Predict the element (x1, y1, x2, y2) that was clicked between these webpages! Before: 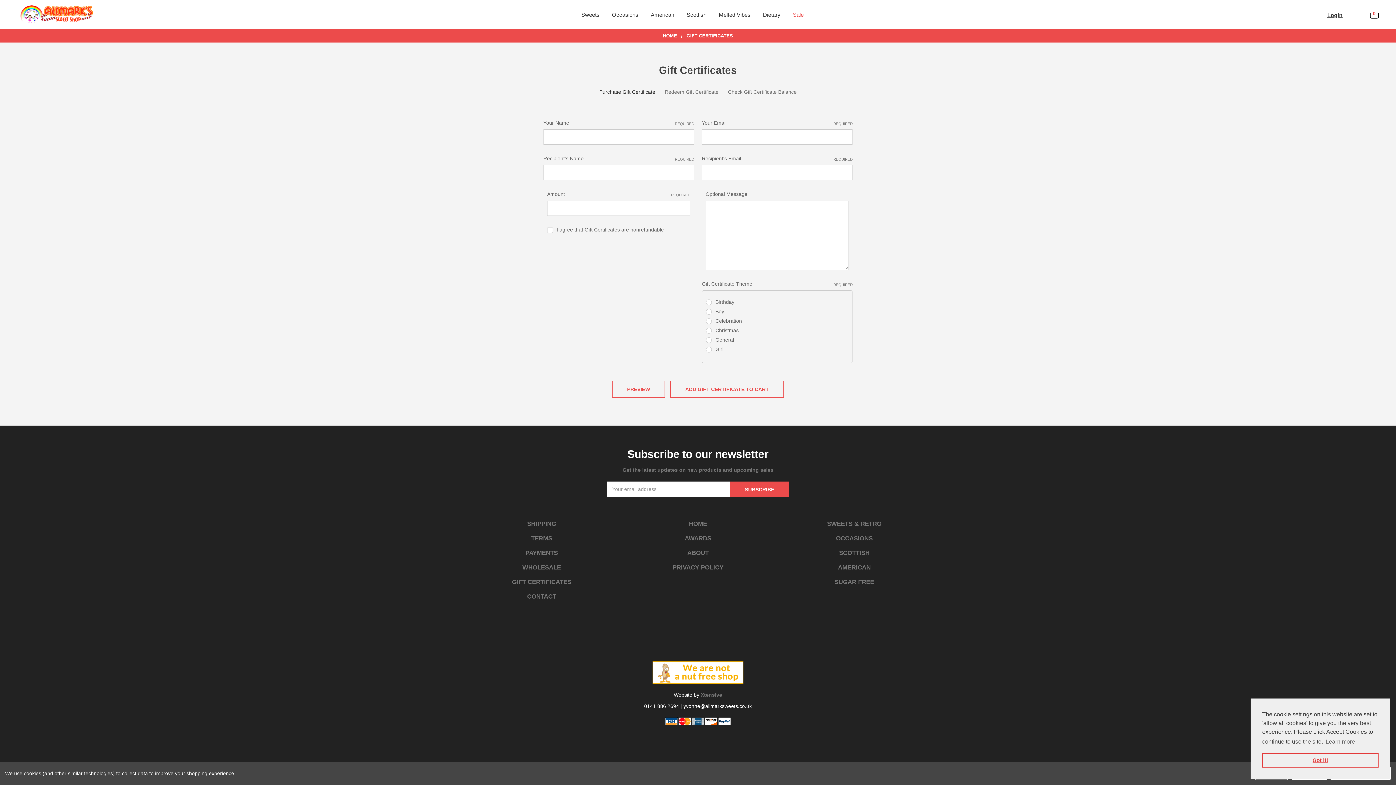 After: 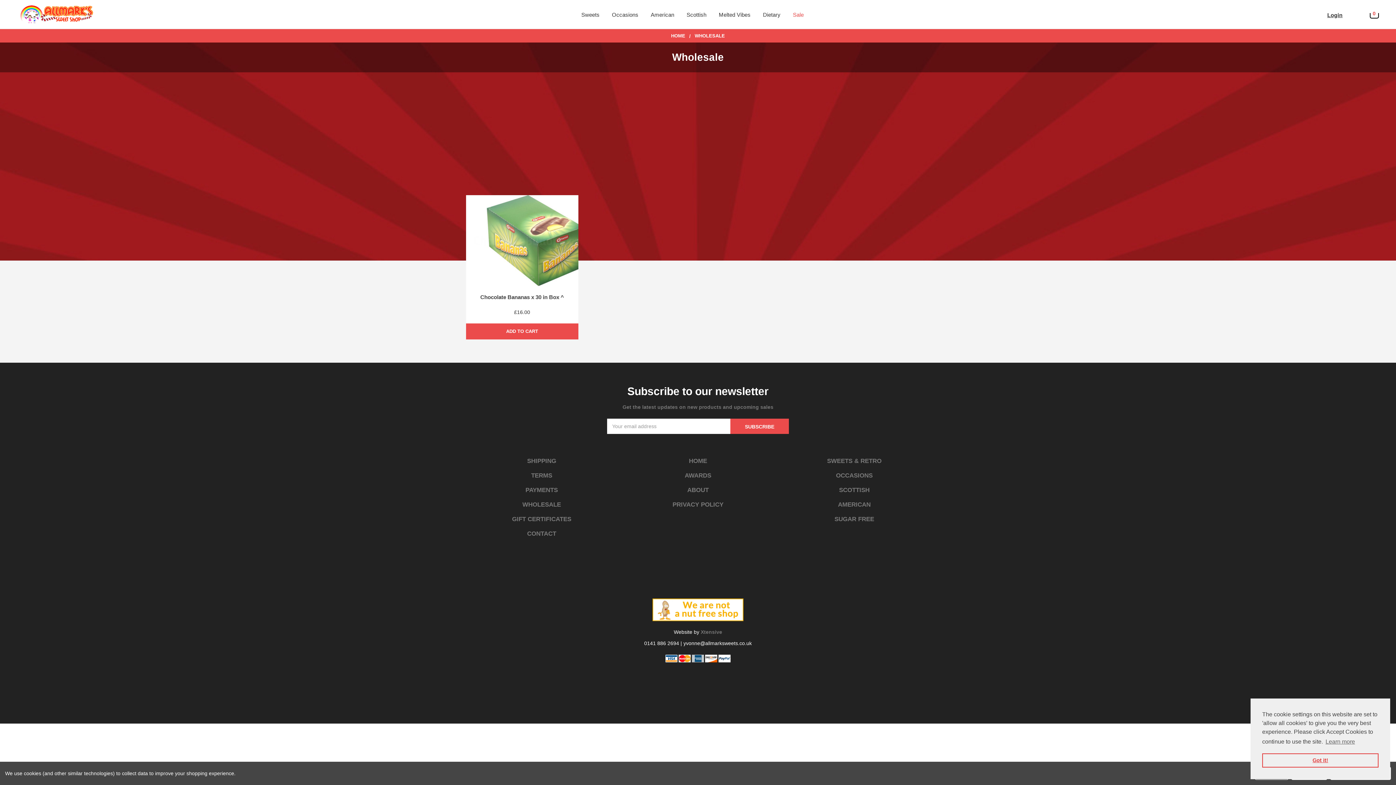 Action: label: WHOLESALE bbox: (466, 563, 617, 572)